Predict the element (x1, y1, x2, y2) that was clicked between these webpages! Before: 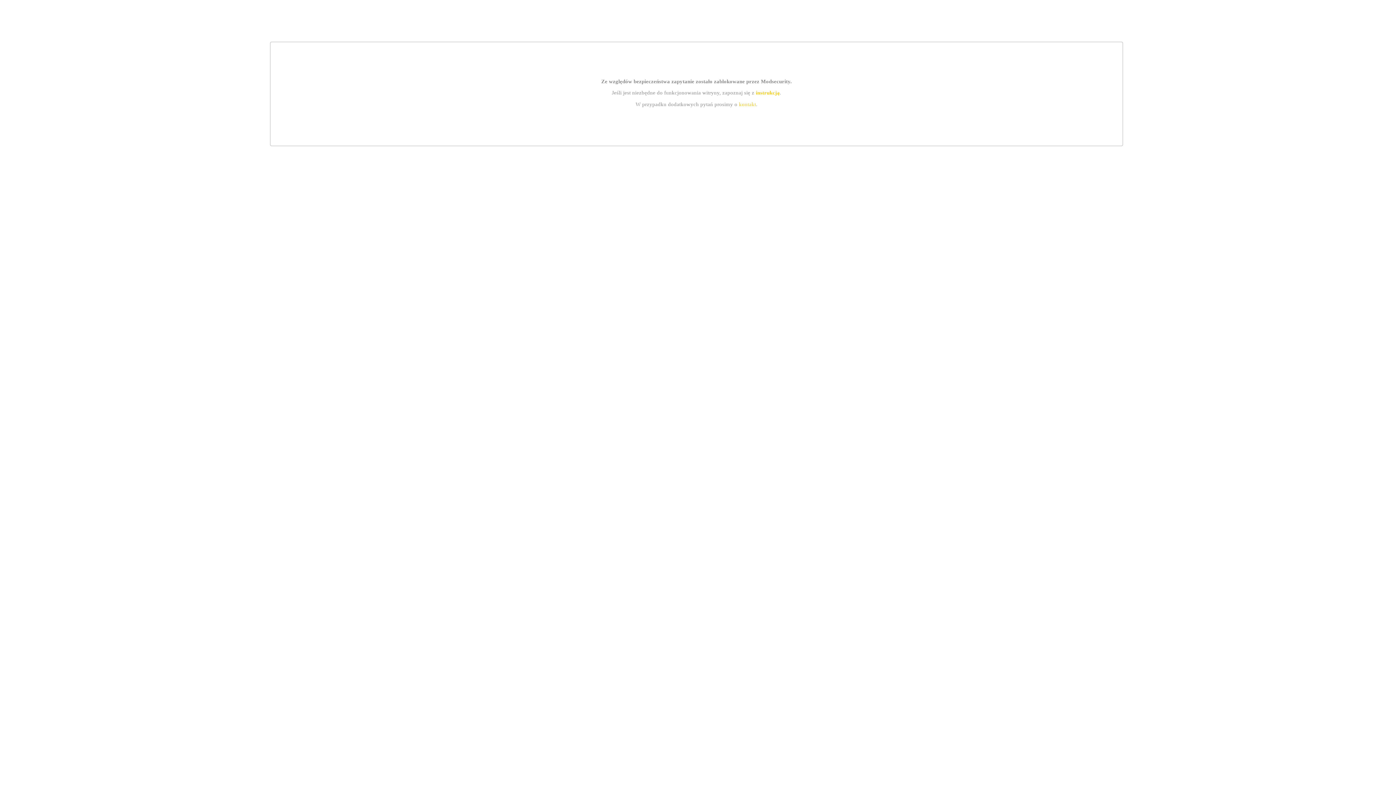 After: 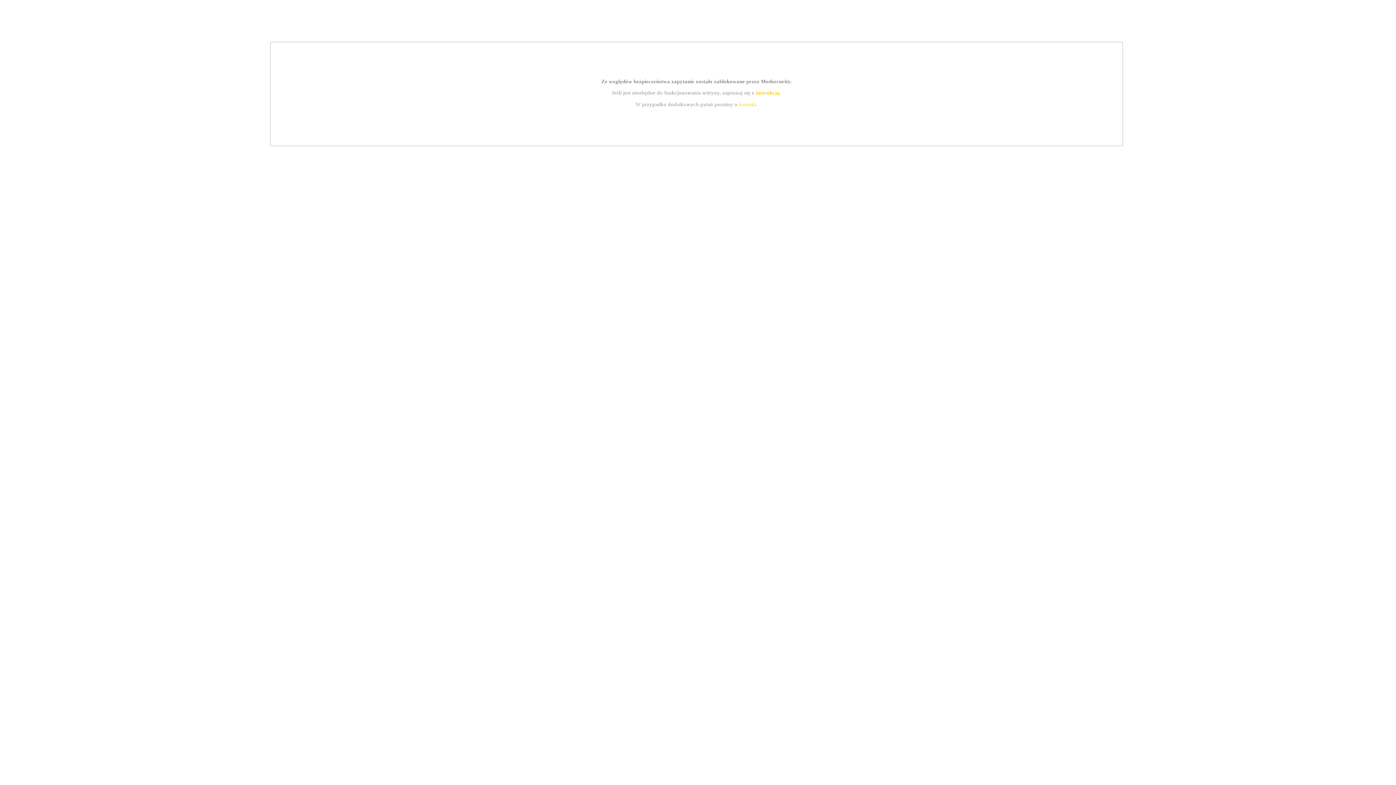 Action: label: instrukcją bbox: (755, 89, 779, 95)